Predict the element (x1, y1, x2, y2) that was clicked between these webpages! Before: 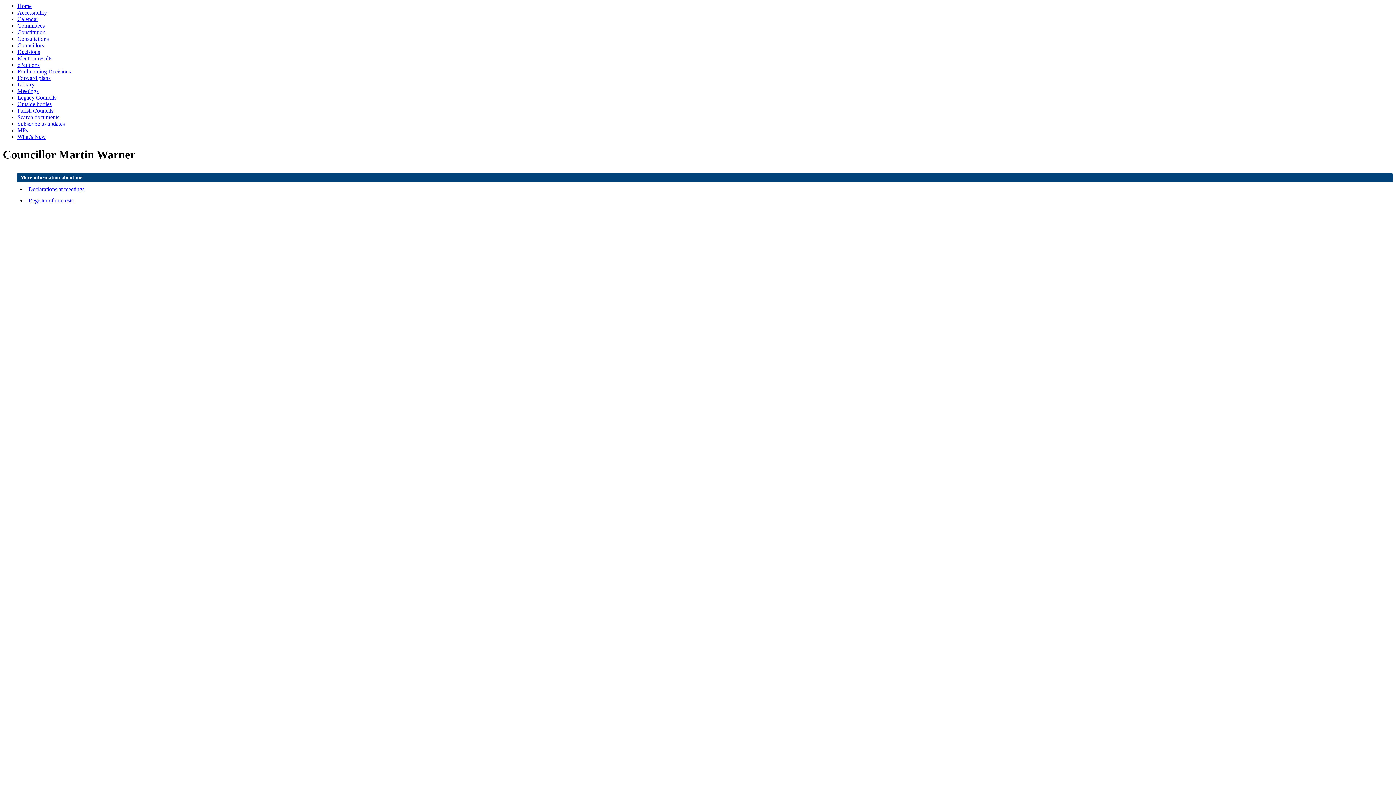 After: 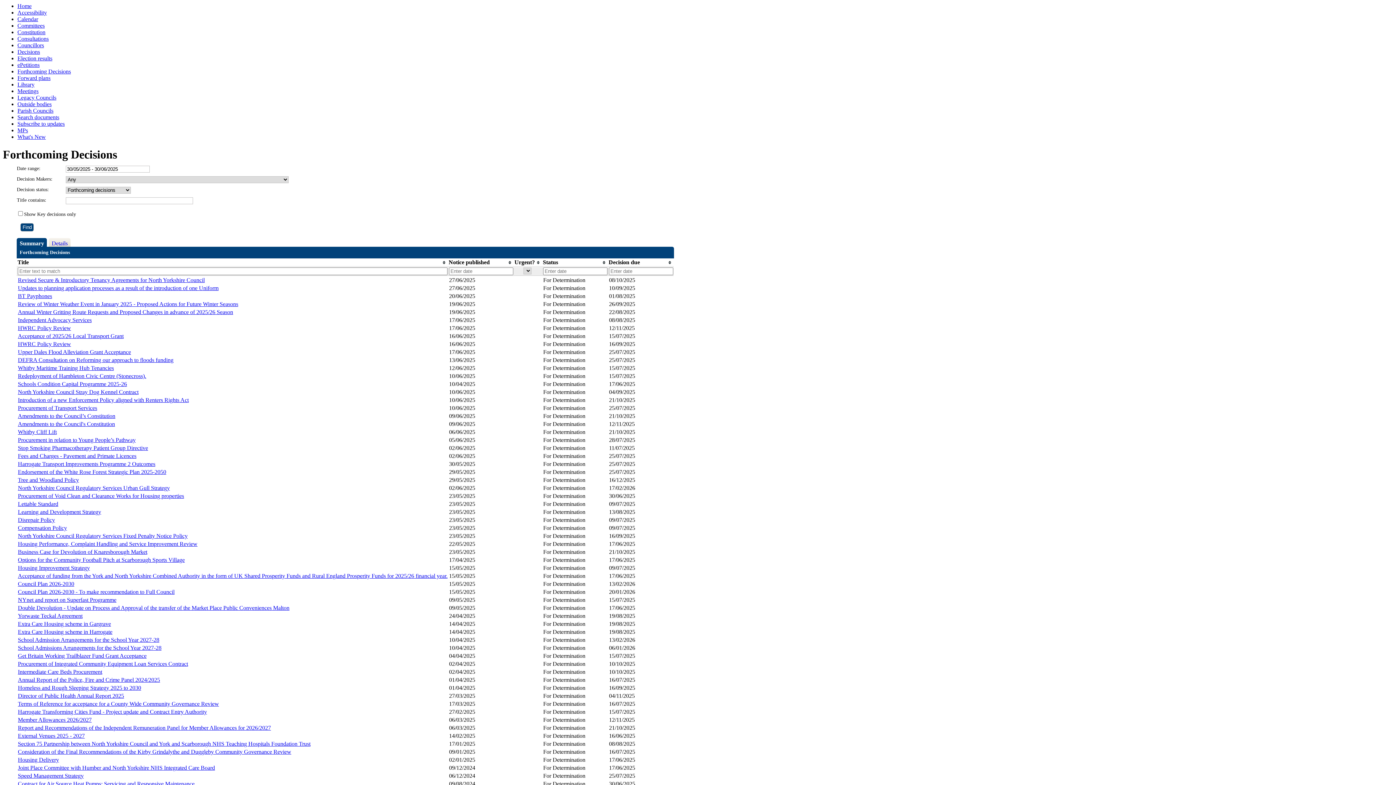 Action: bbox: (17, 68, 70, 74) label: Forthcoming Decisions